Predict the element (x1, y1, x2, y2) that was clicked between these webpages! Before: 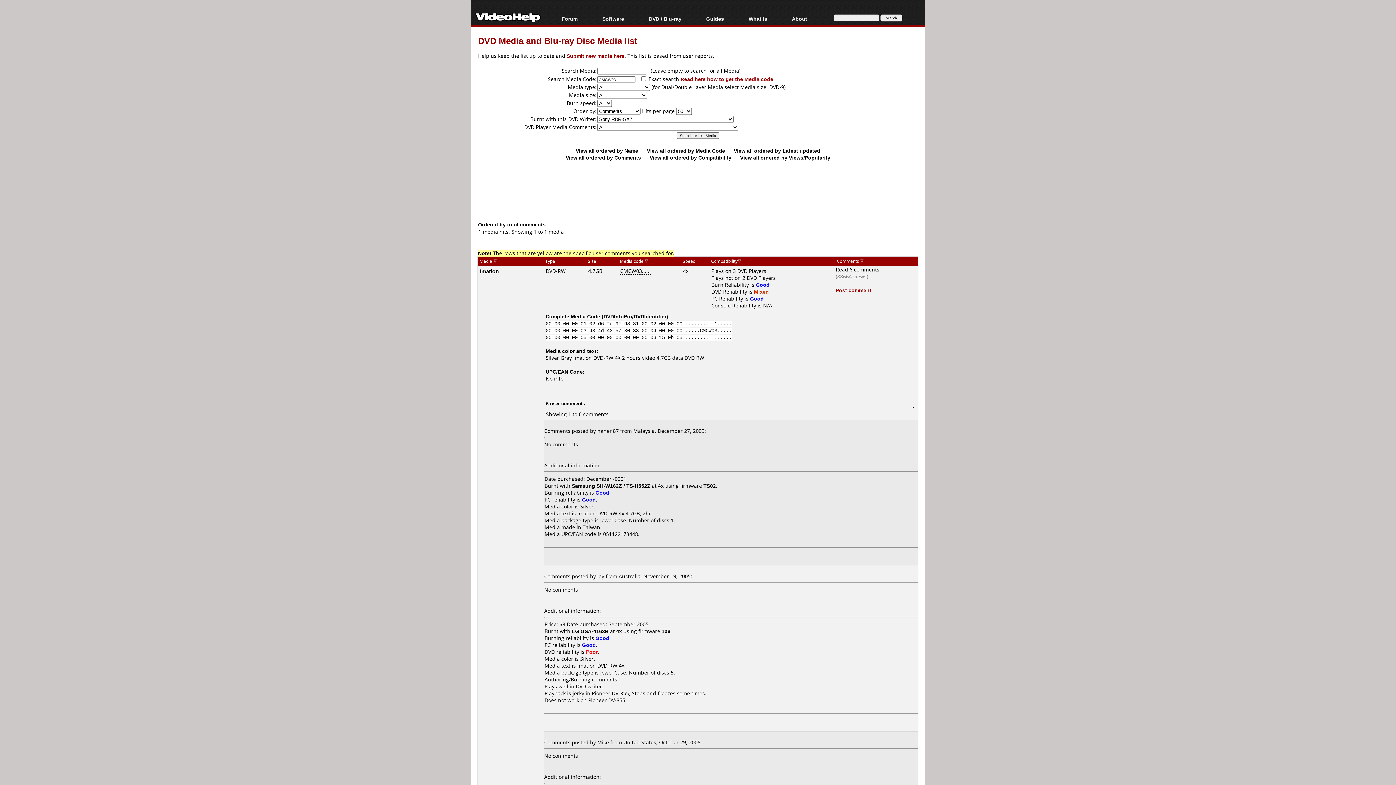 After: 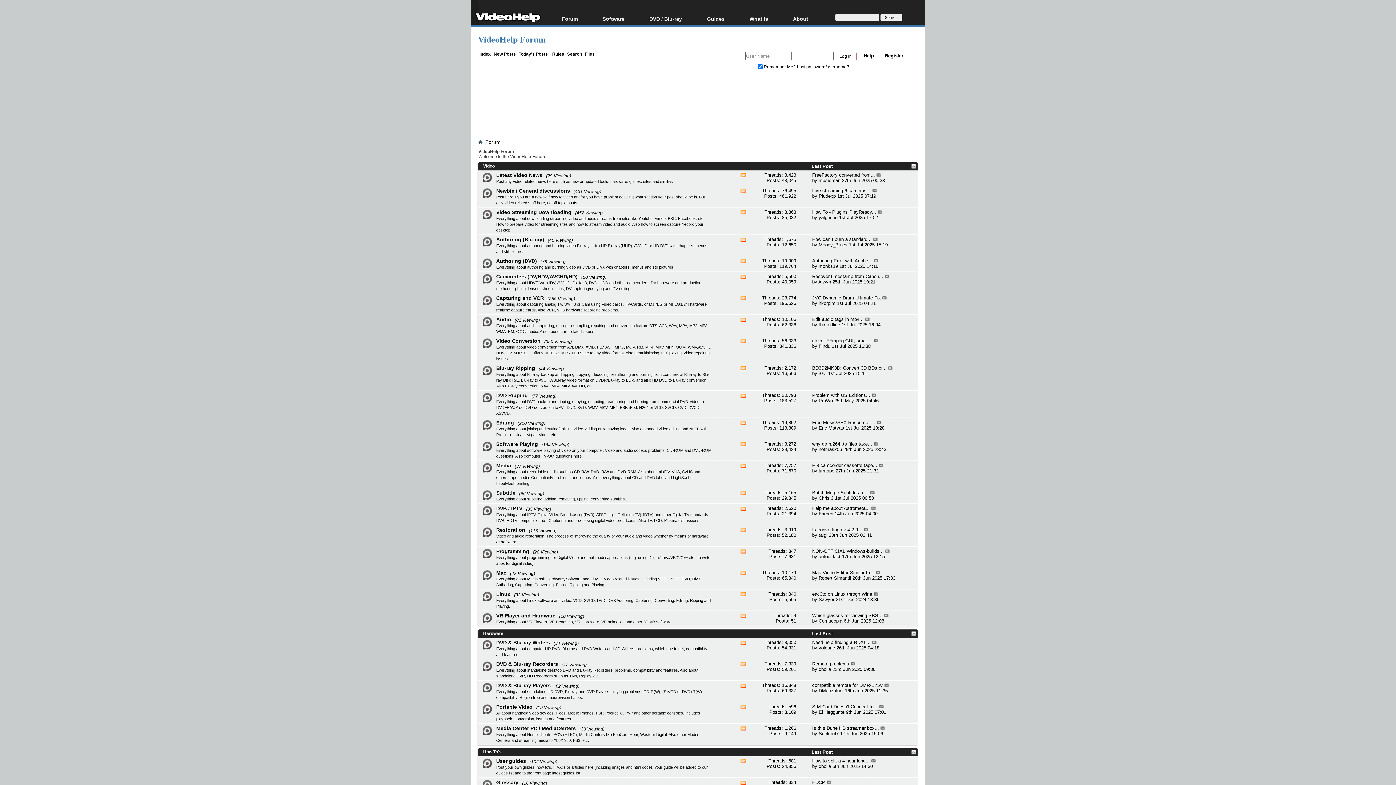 Action: bbox: (558, 14, 598, 24) label: Forum